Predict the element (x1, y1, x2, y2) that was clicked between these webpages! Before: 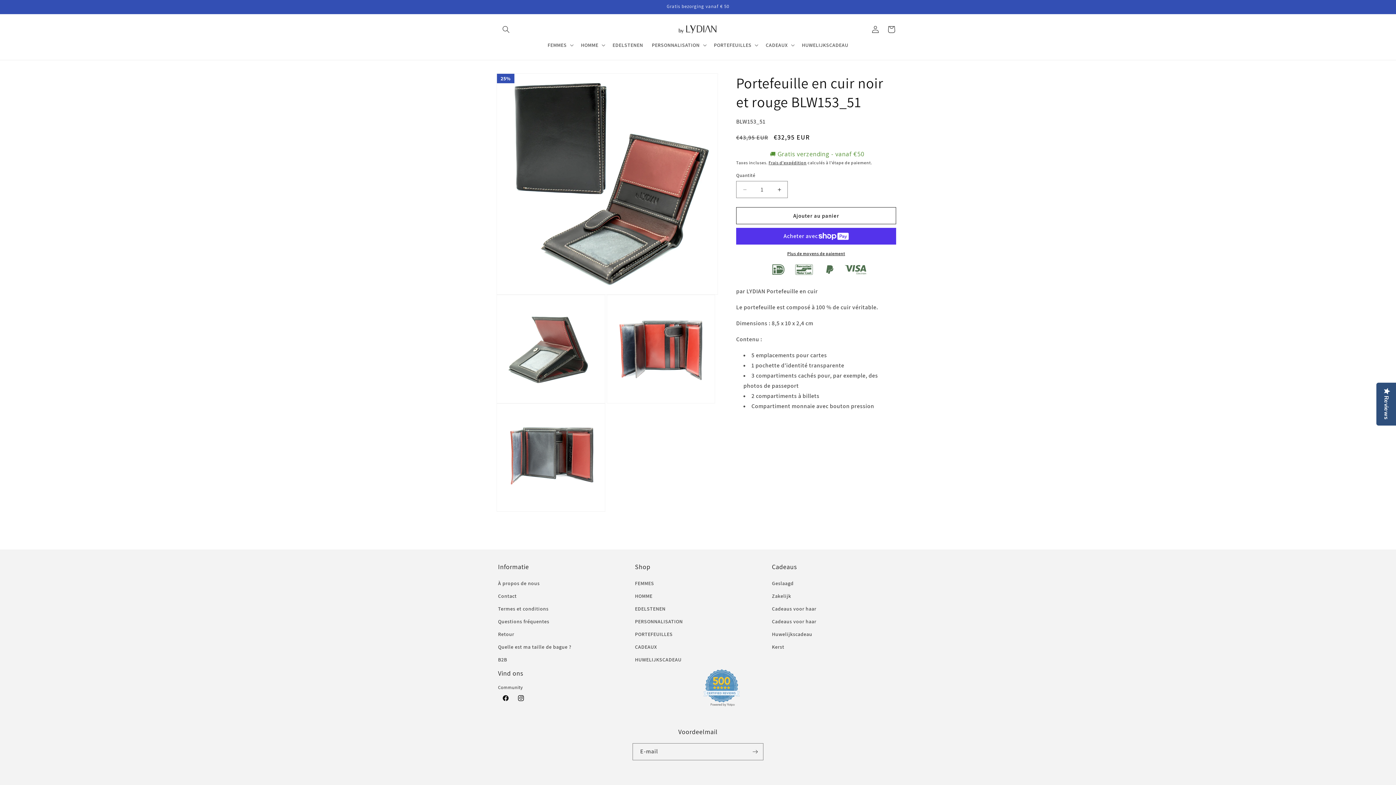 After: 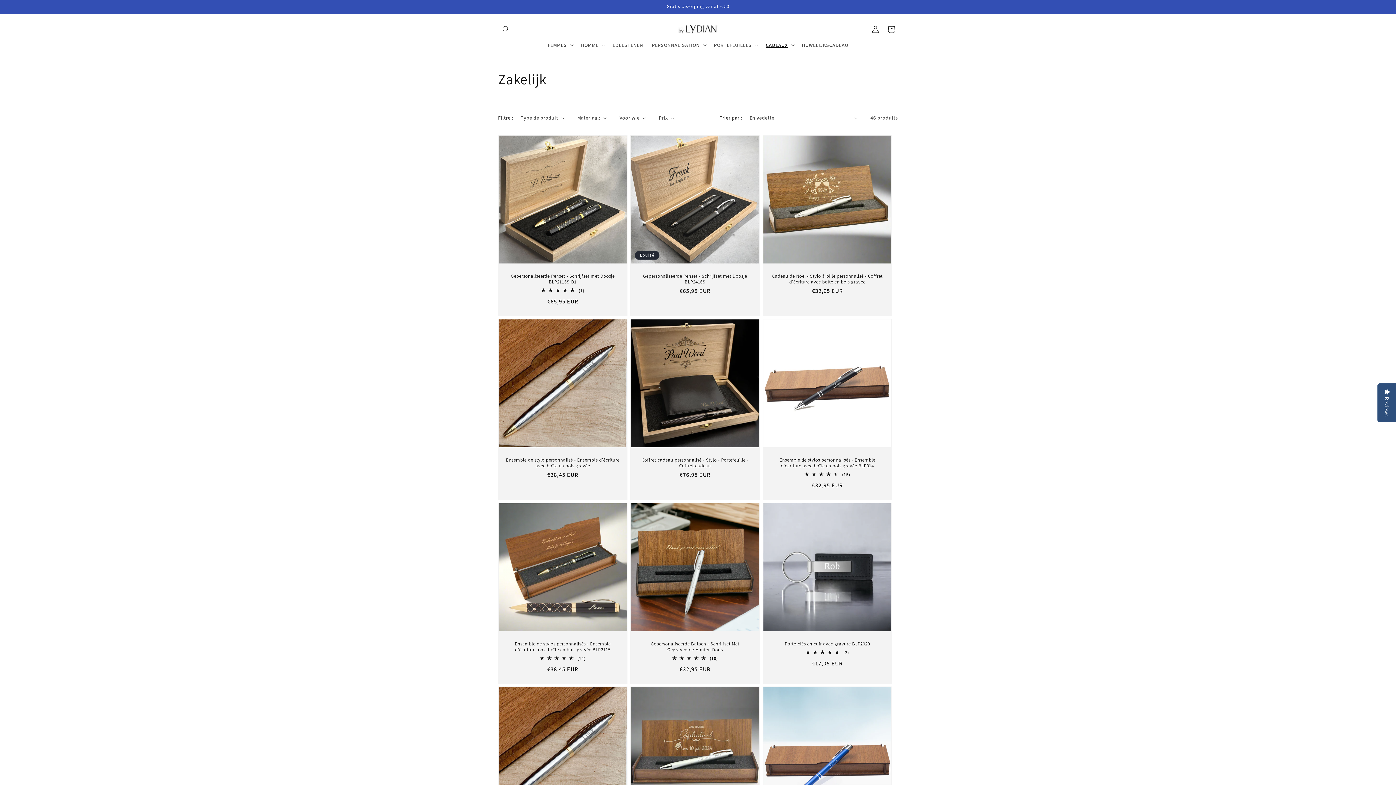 Action: label: Zakelijk bbox: (772, 590, 791, 602)